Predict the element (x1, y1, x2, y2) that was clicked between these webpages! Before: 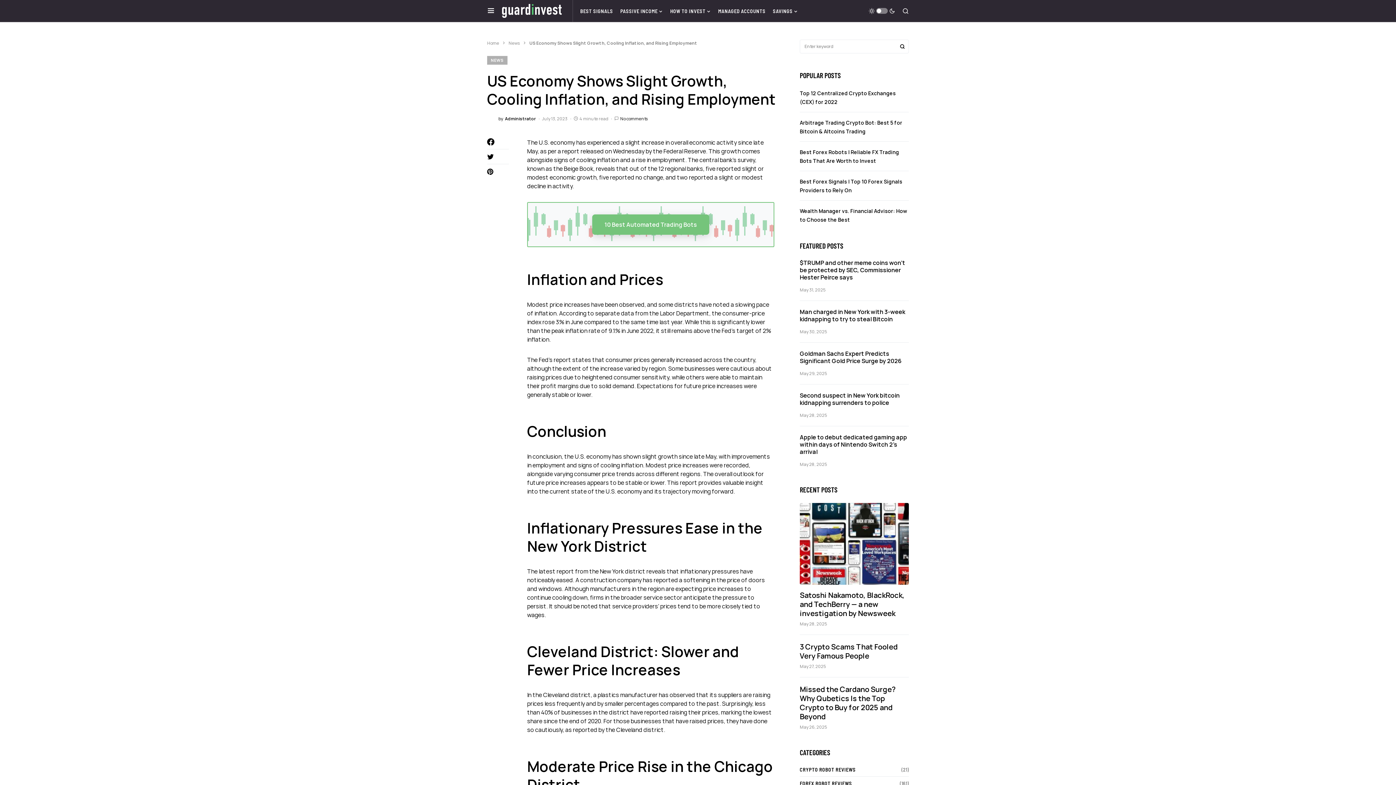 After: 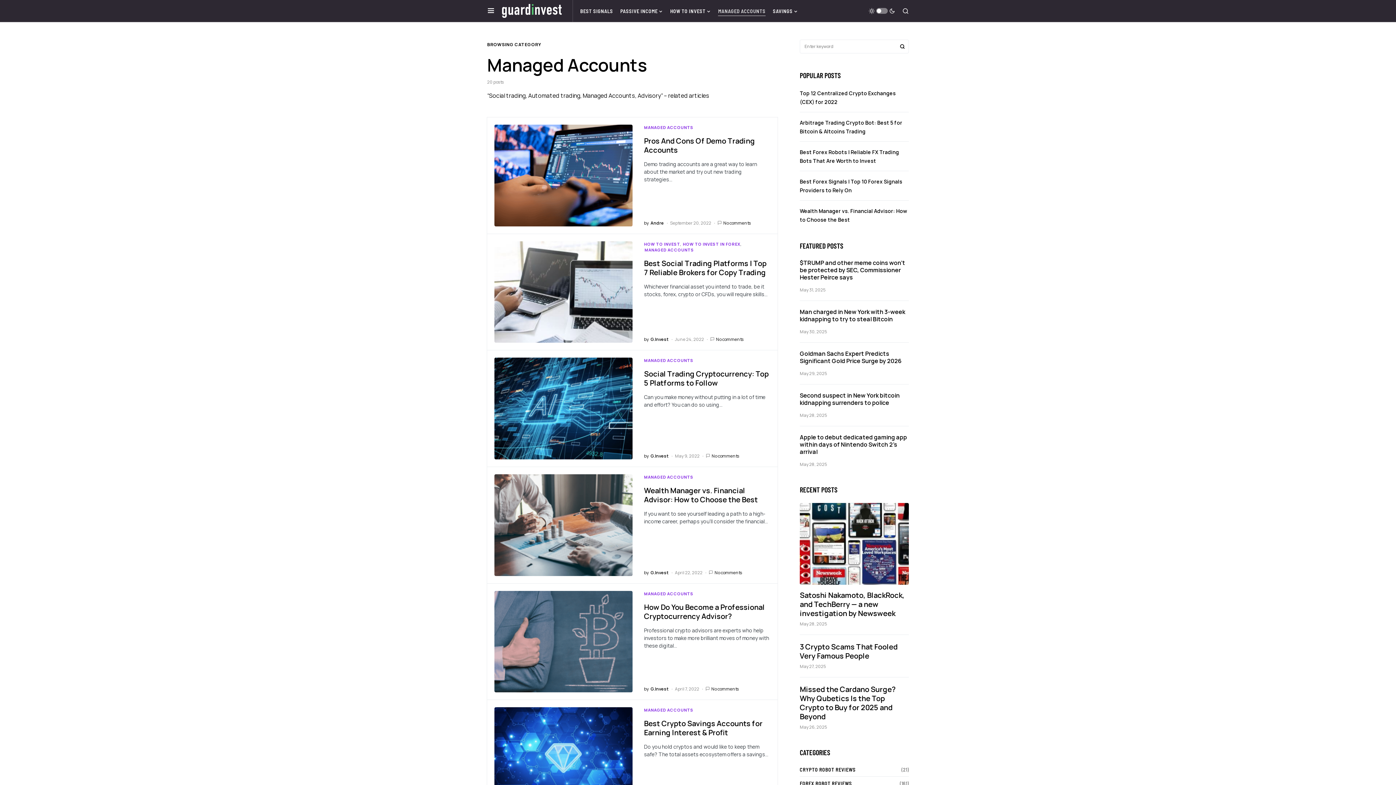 Action: bbox: (718, 0, 765, 21) label: MANAGED ACCOUNTS